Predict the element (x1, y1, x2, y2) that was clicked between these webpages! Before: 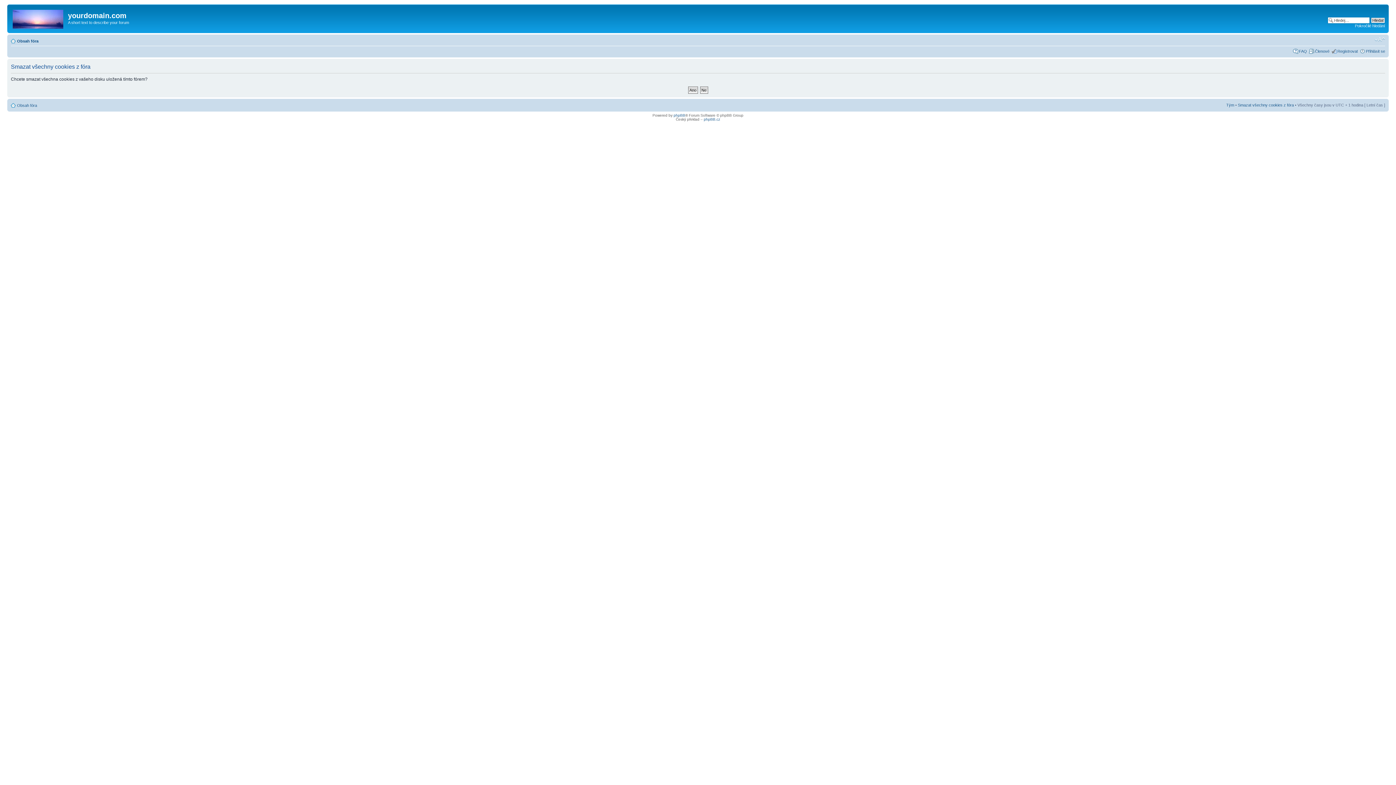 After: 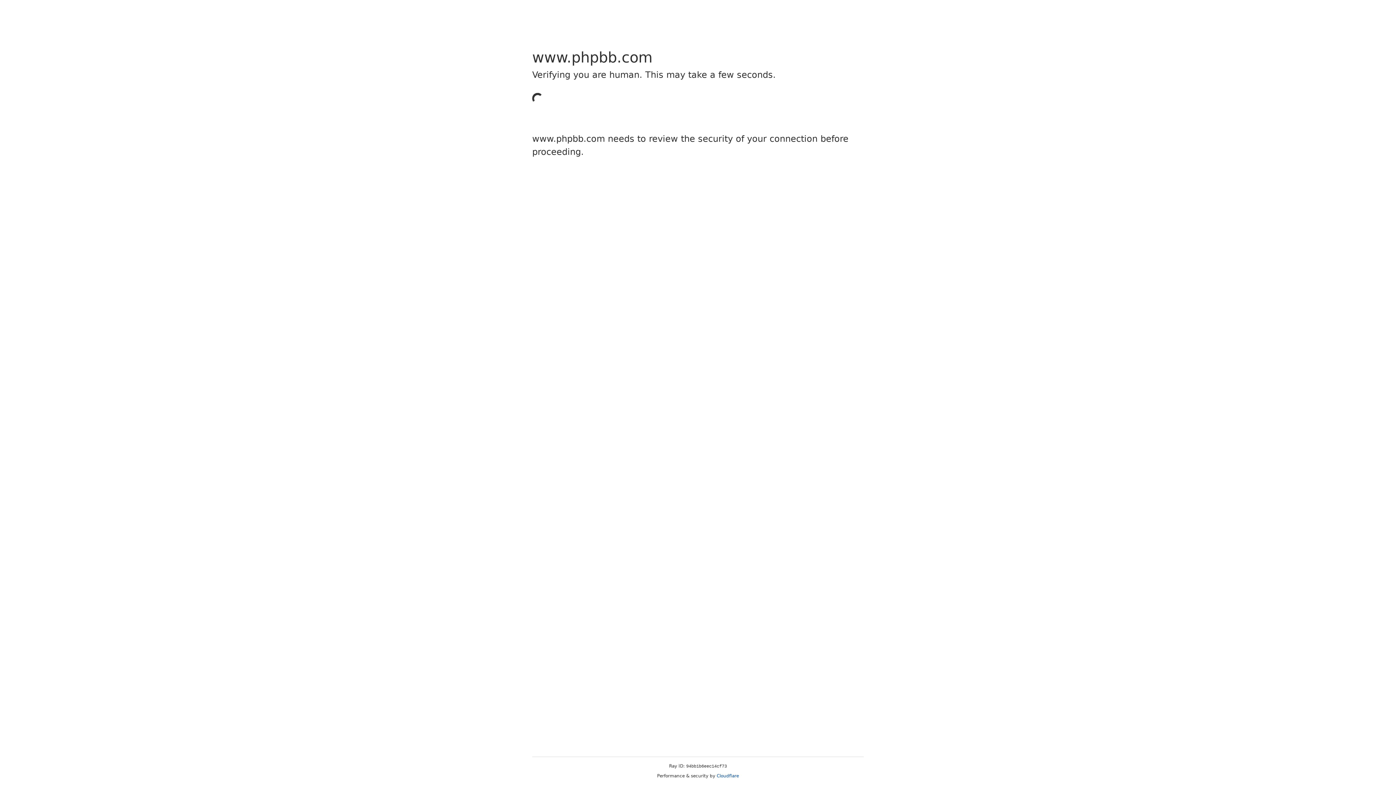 Action: bbox: (673, 113, 685, 117) label: phpBB